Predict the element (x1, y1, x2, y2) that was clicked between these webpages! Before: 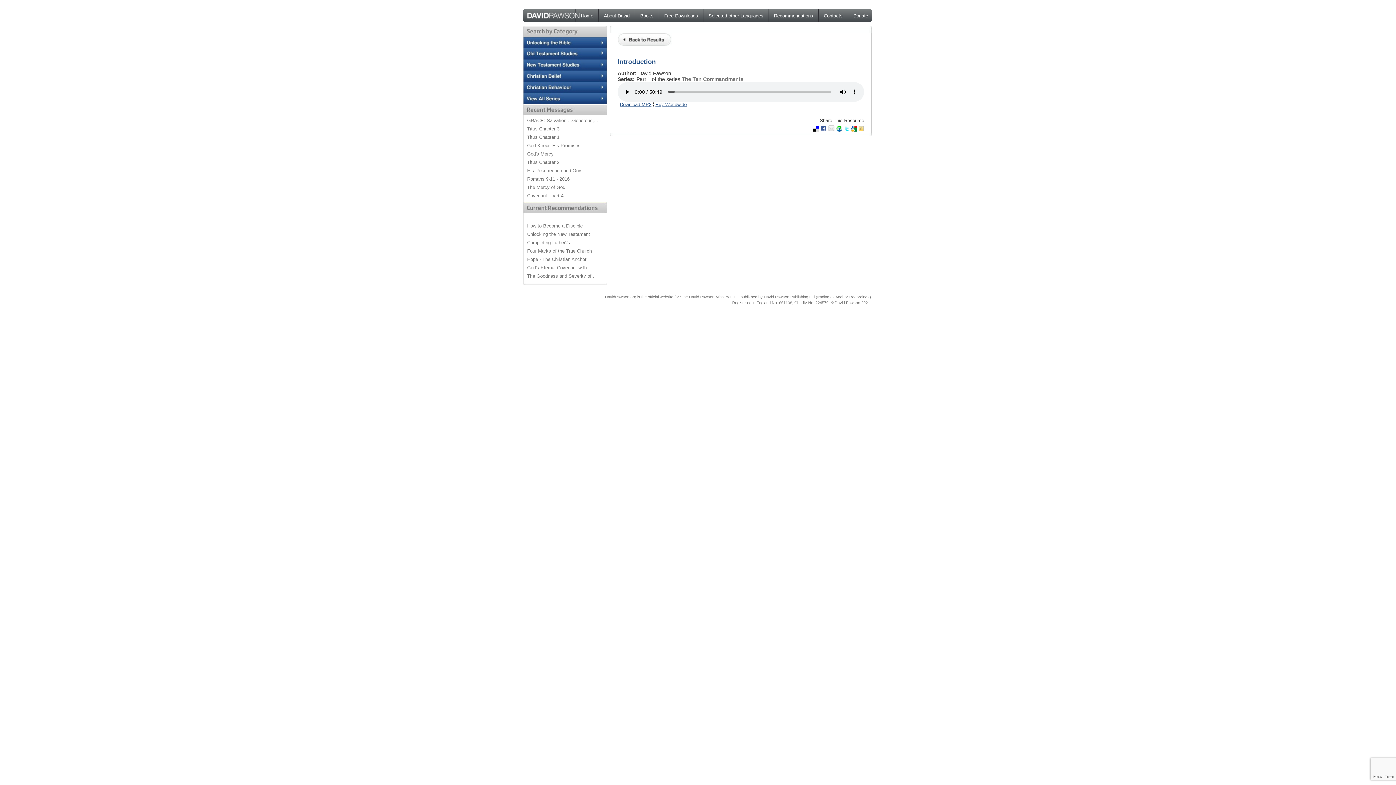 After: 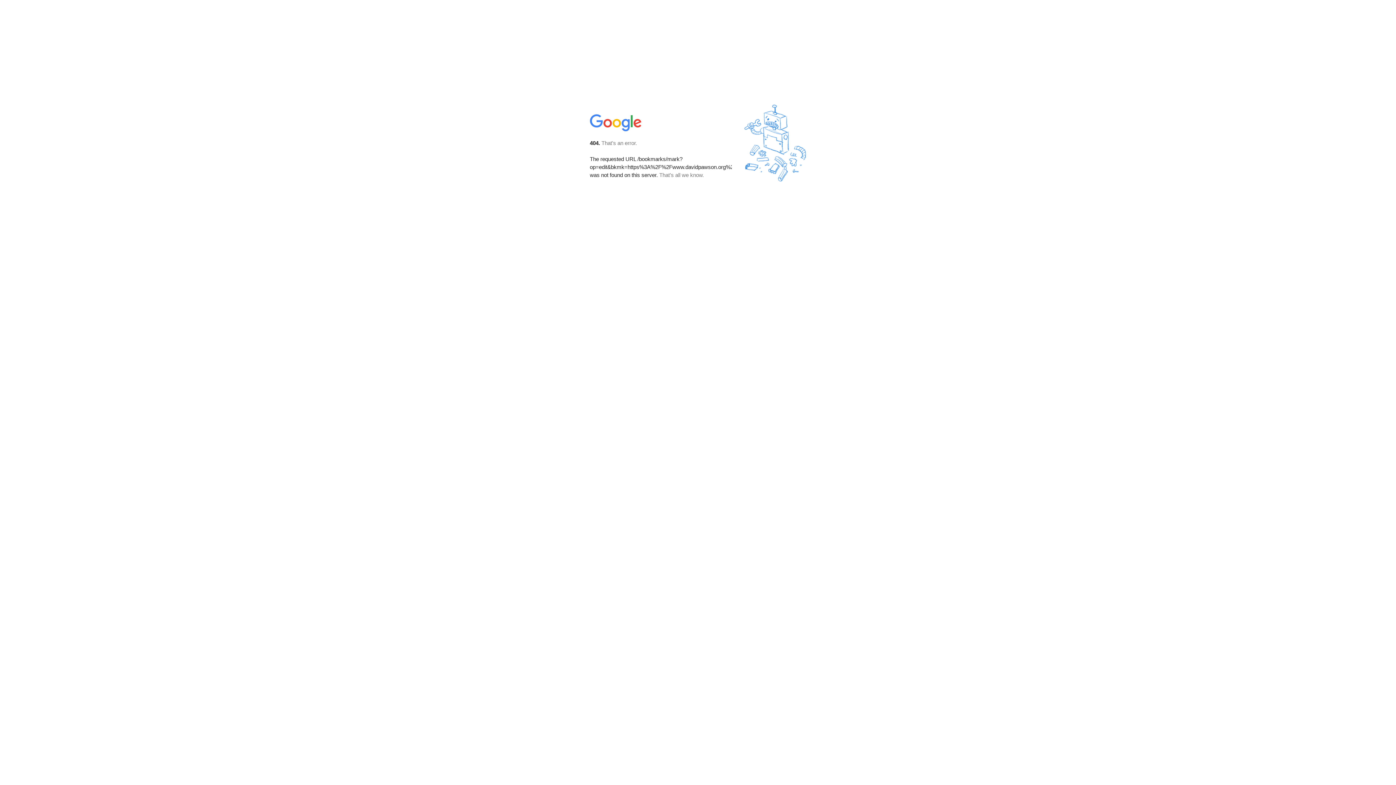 Action: bbox: (851, 126, 857, 132)